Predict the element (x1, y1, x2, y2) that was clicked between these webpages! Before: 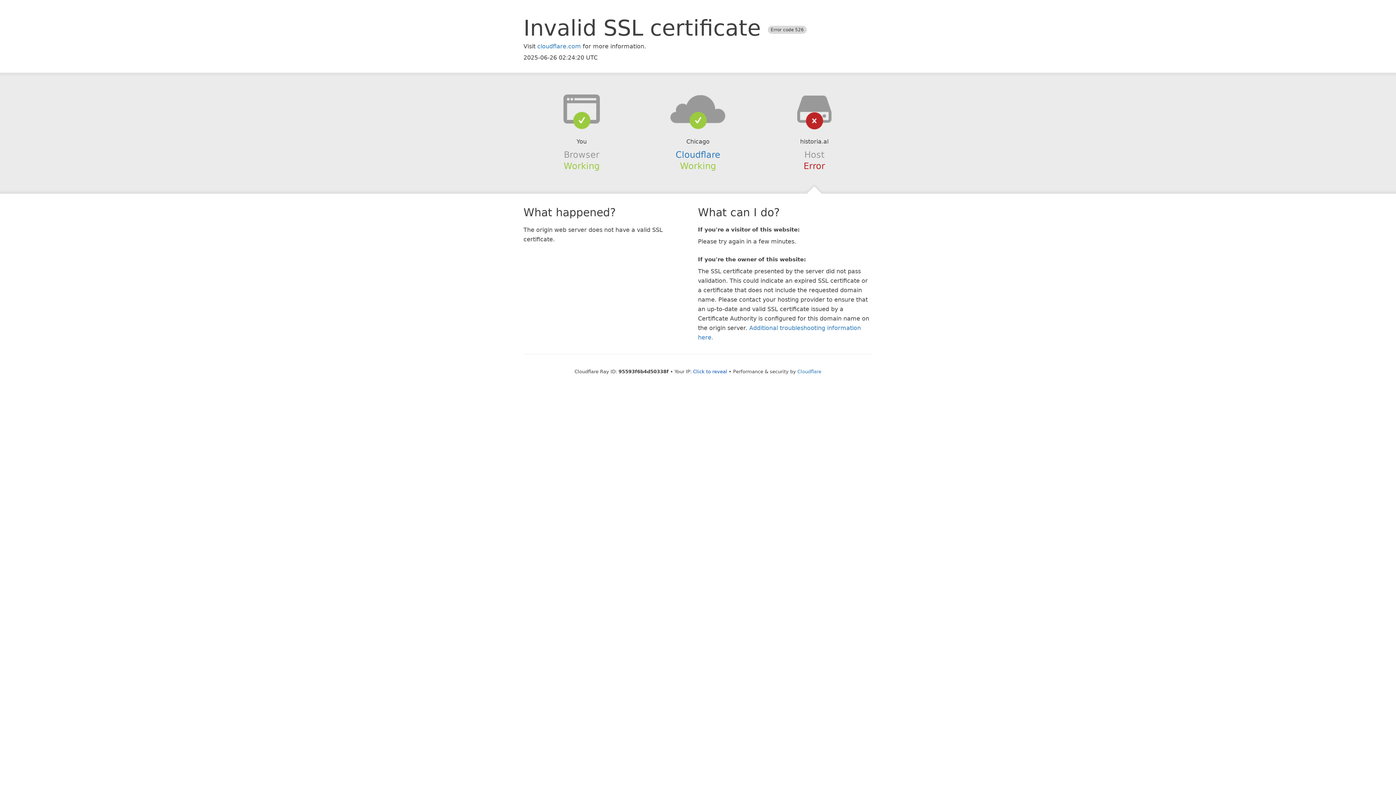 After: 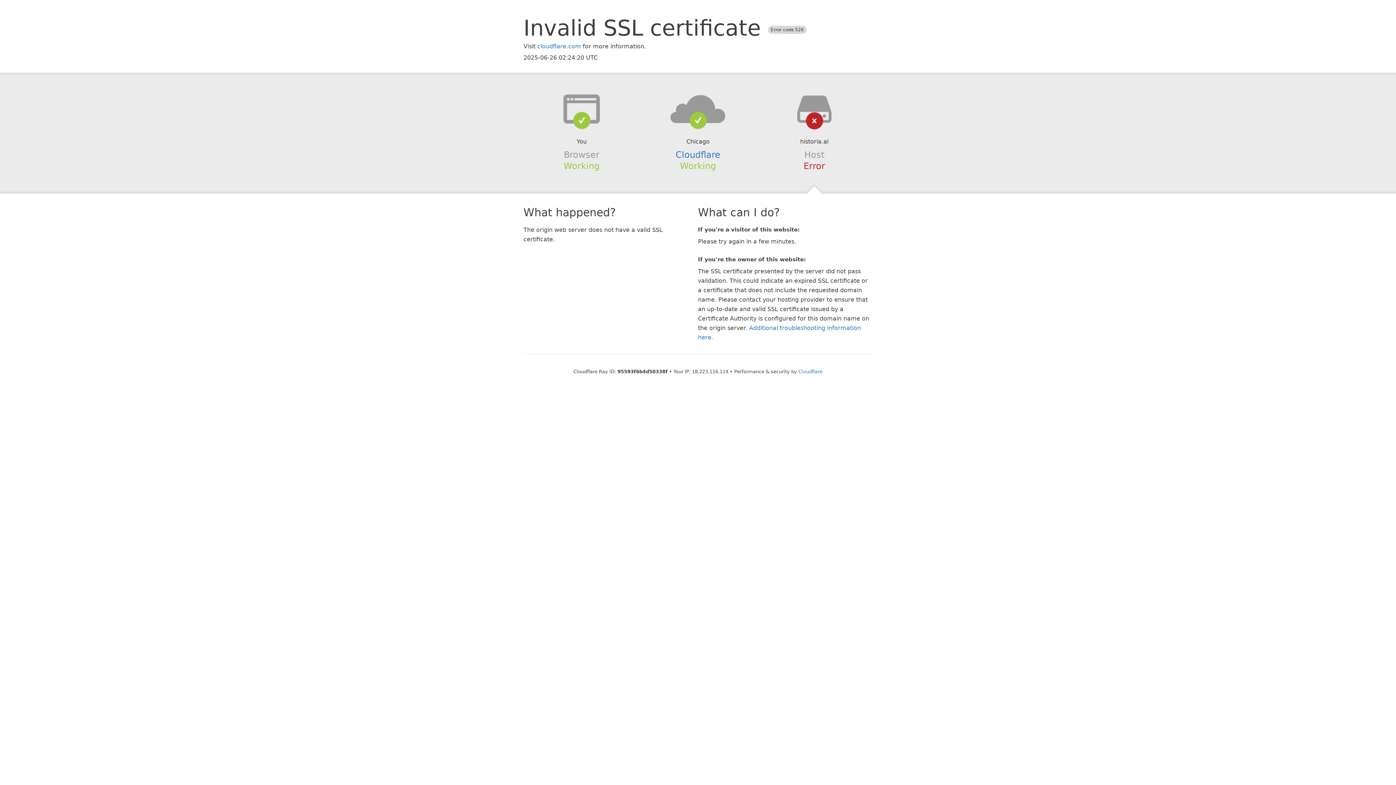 Action: label: Click to reveal bbox: (693, 368, 727, 374)